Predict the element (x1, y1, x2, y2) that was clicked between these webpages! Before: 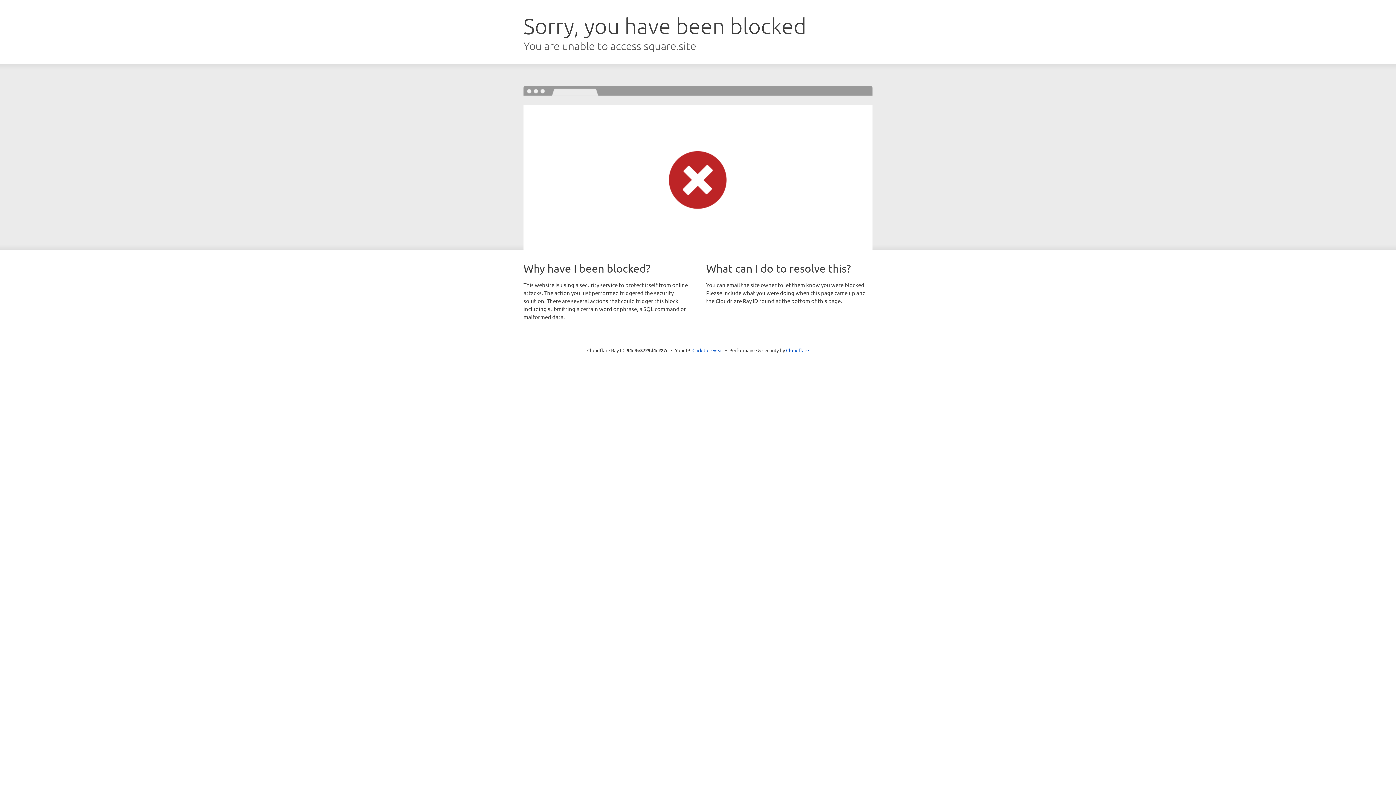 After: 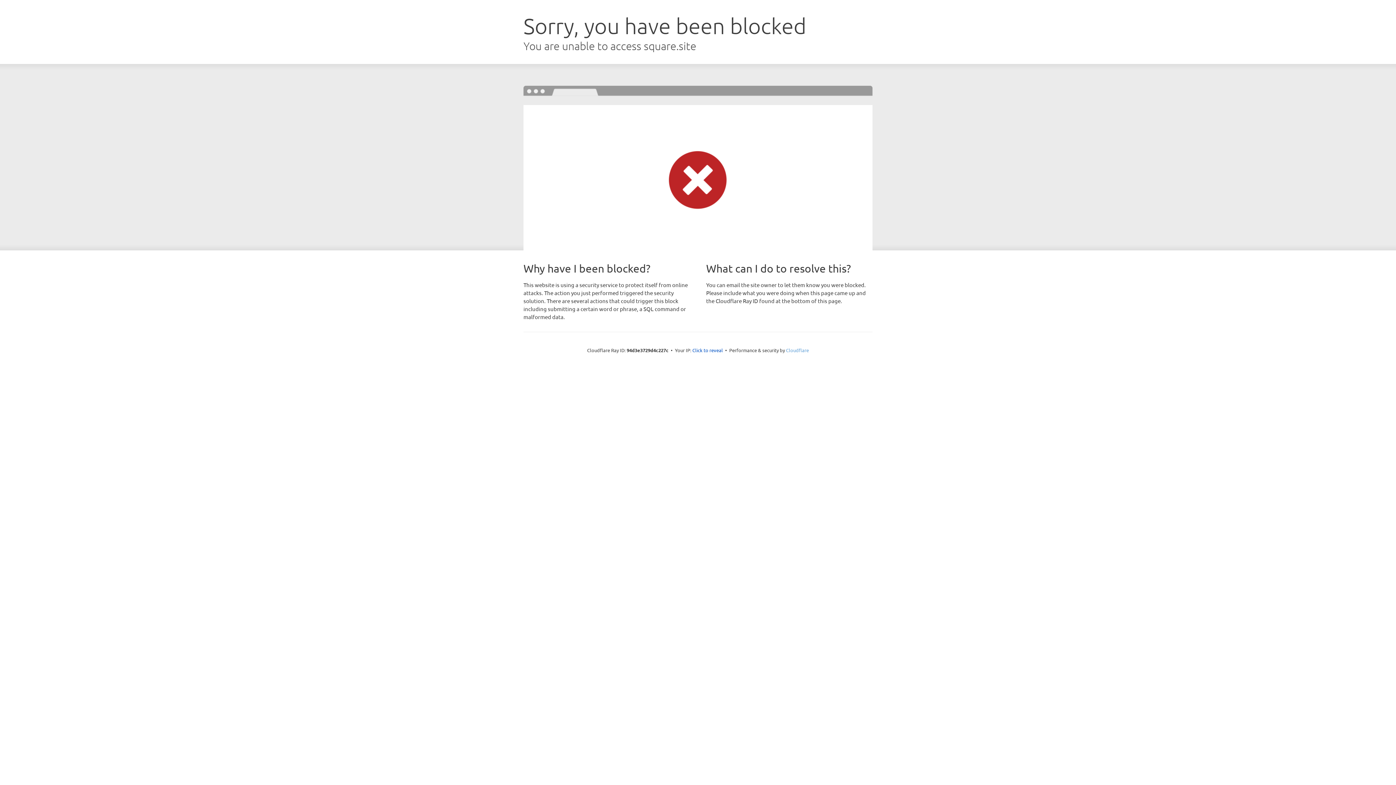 Action: bbox: (786, 347, 809, 353) label: Cloudflare